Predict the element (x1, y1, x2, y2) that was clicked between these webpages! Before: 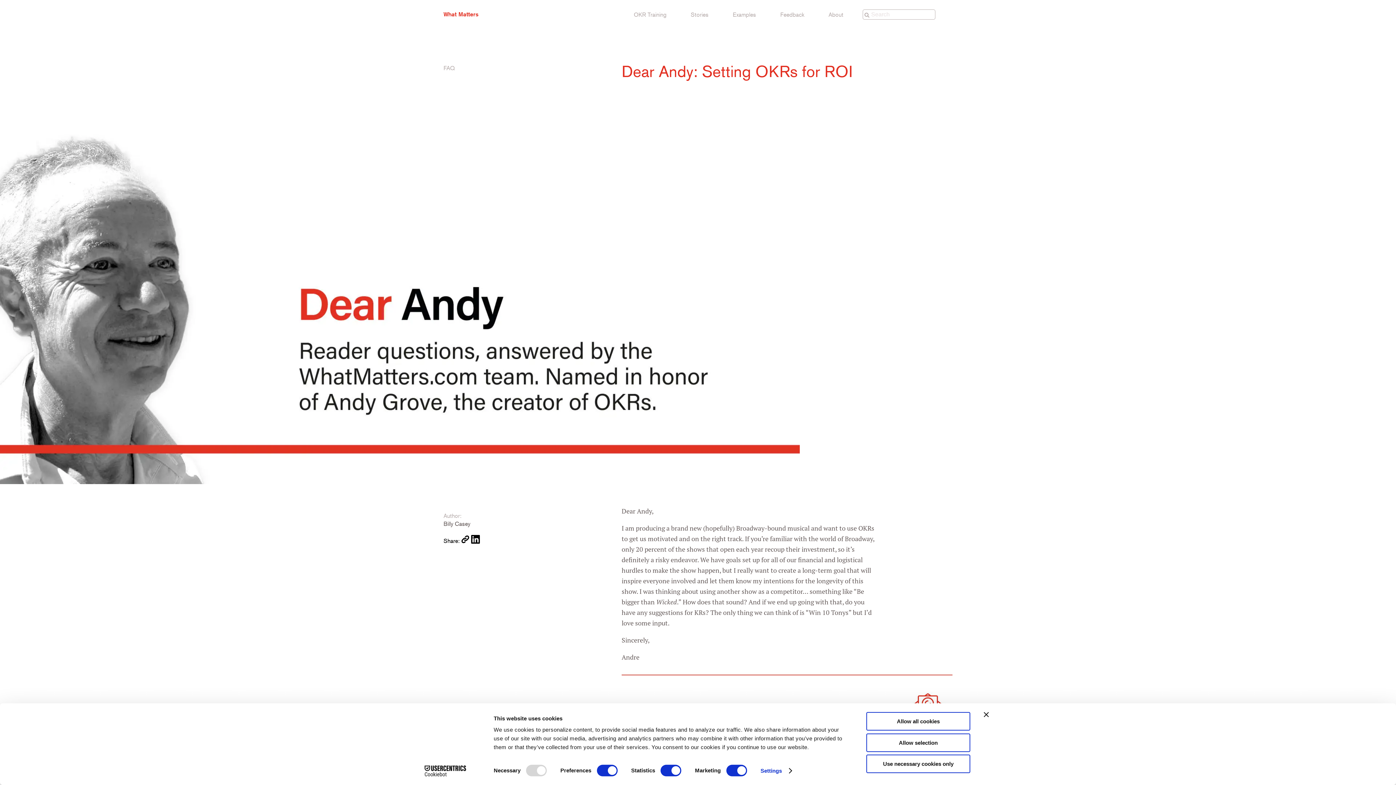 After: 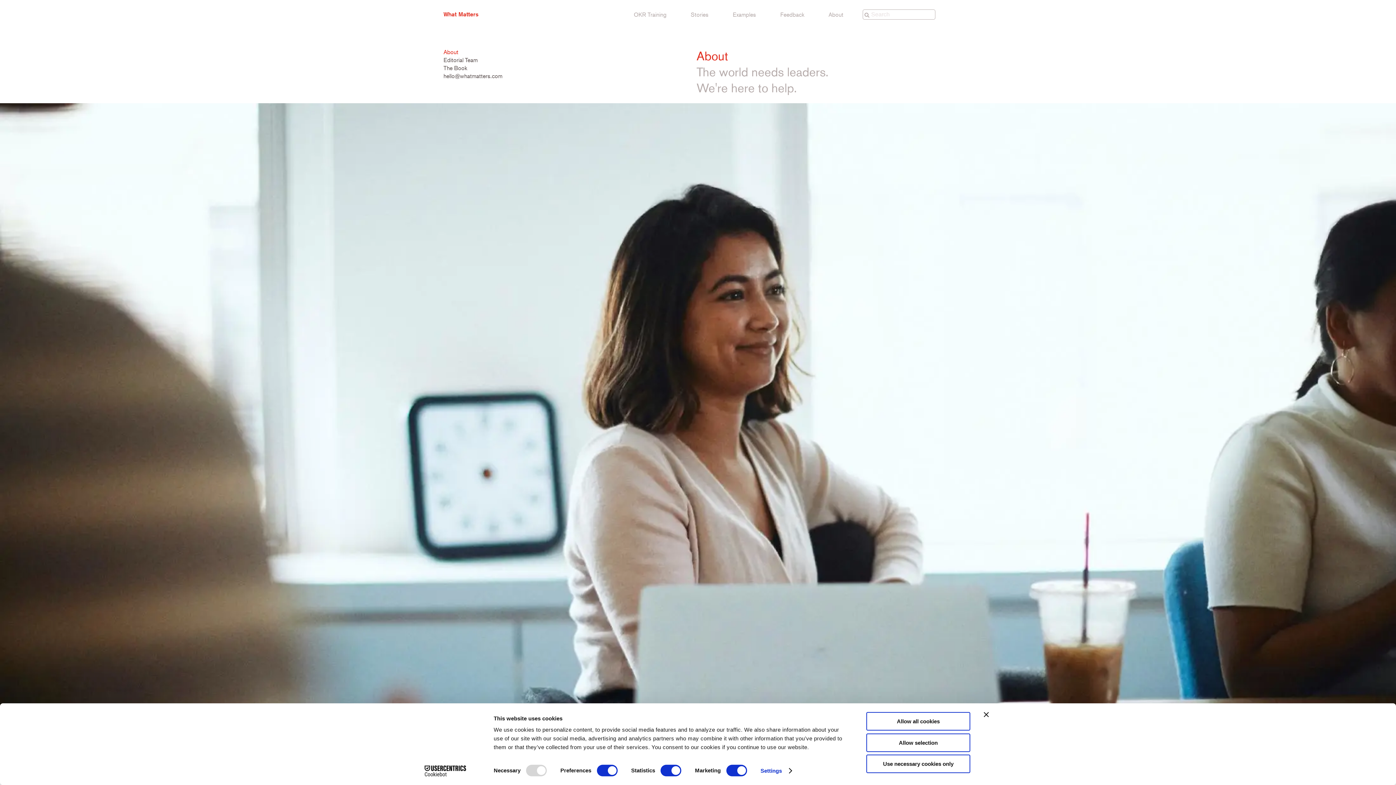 Action: bbox: (816, 7, 855, 21) label: About